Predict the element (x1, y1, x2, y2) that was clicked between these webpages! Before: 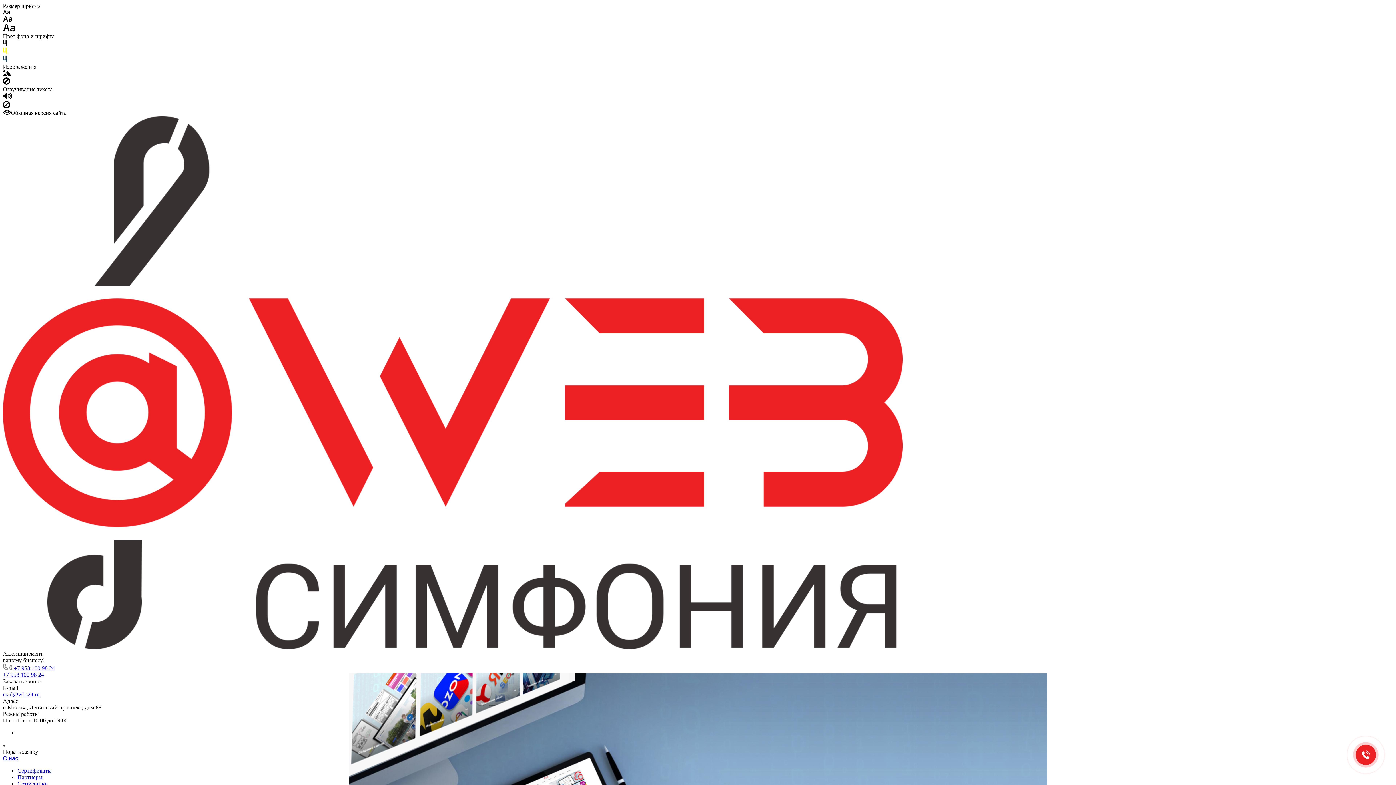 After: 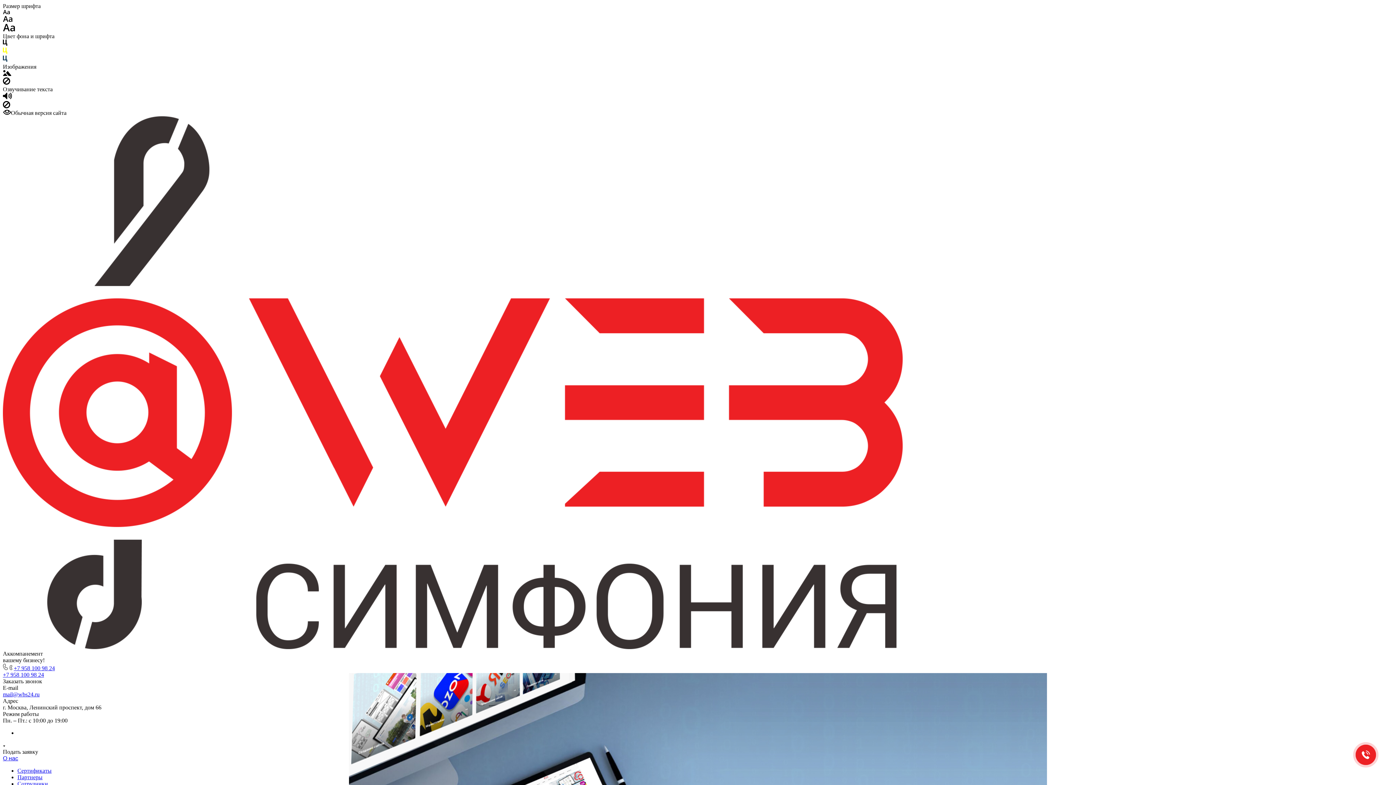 Action: bbox: (2, 755, 18, 761) label: О нас